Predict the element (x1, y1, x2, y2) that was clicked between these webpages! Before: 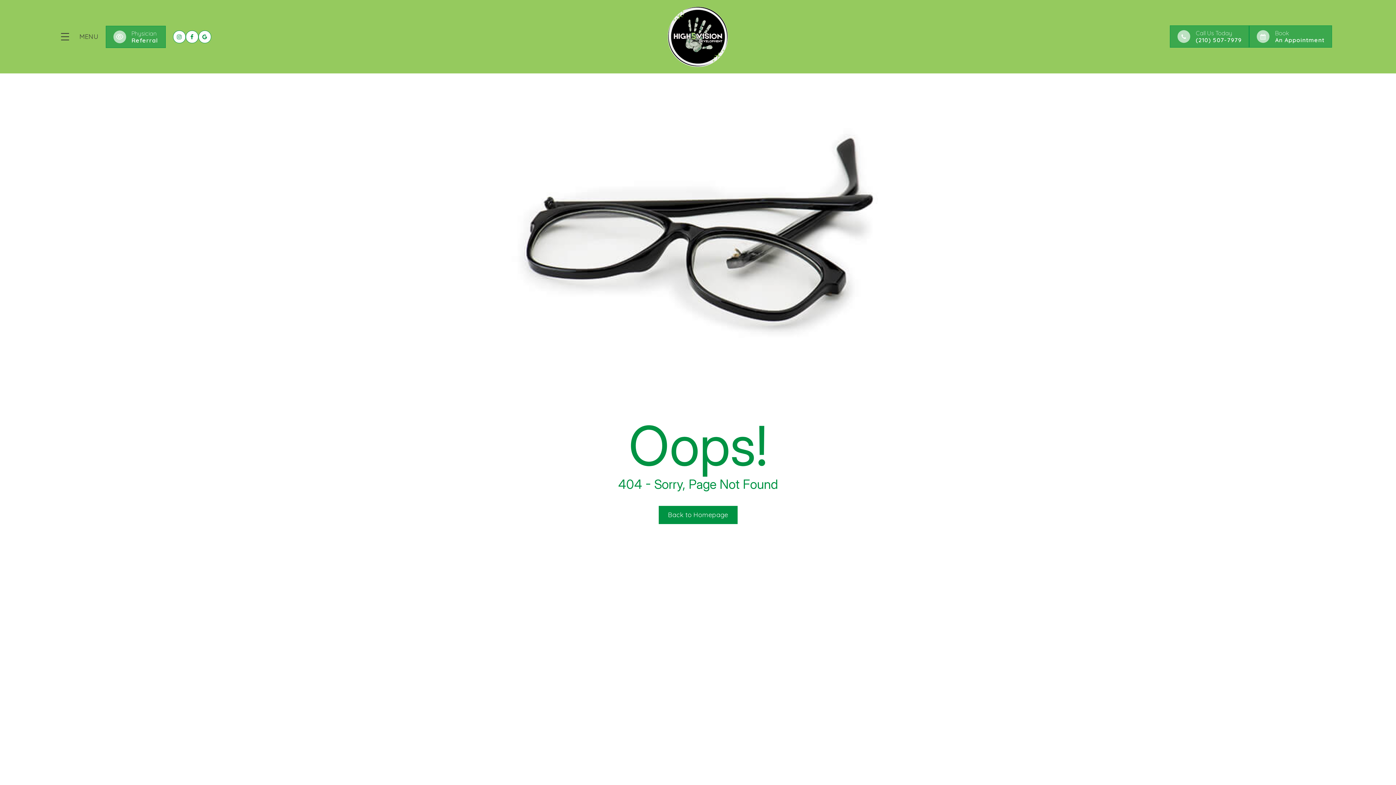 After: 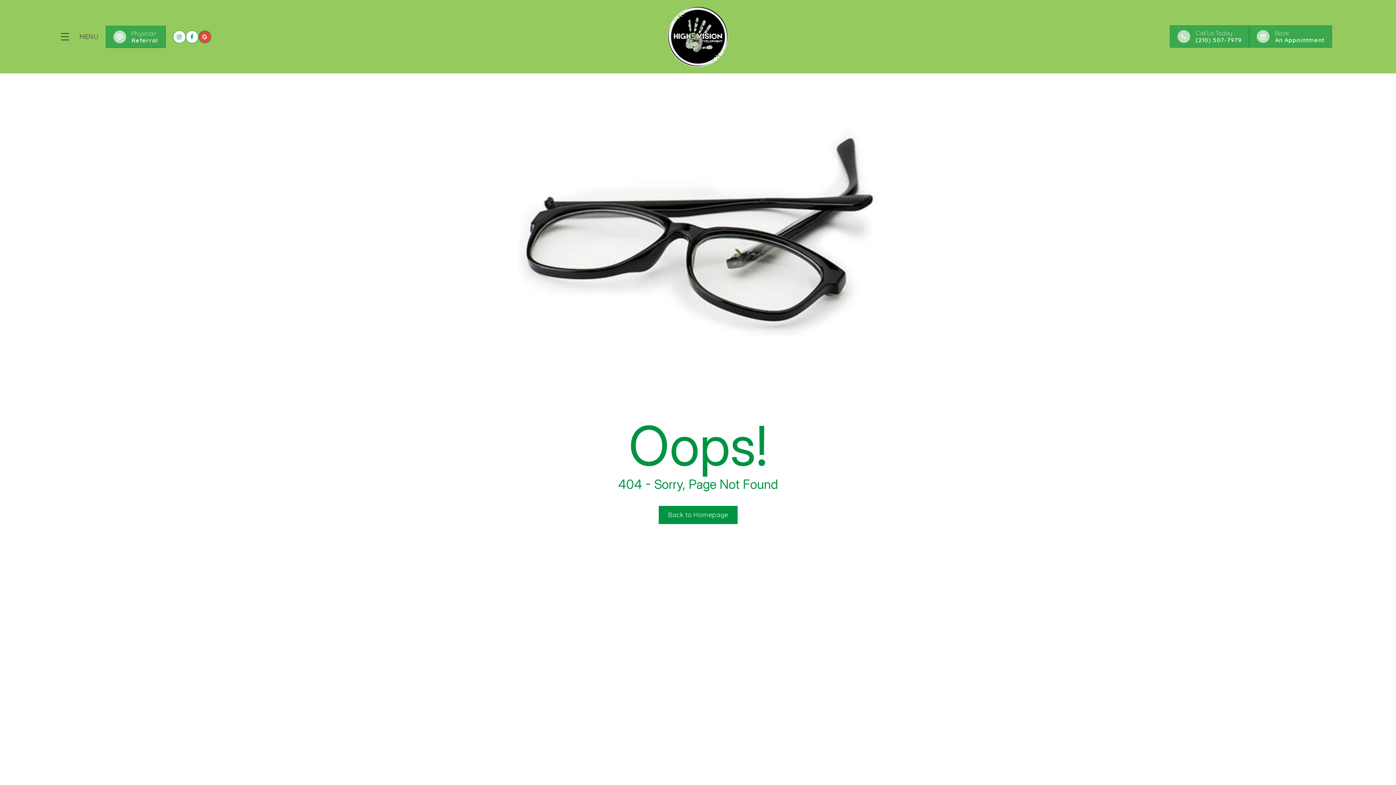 Action: bbox: (198, 30, 211, 43)